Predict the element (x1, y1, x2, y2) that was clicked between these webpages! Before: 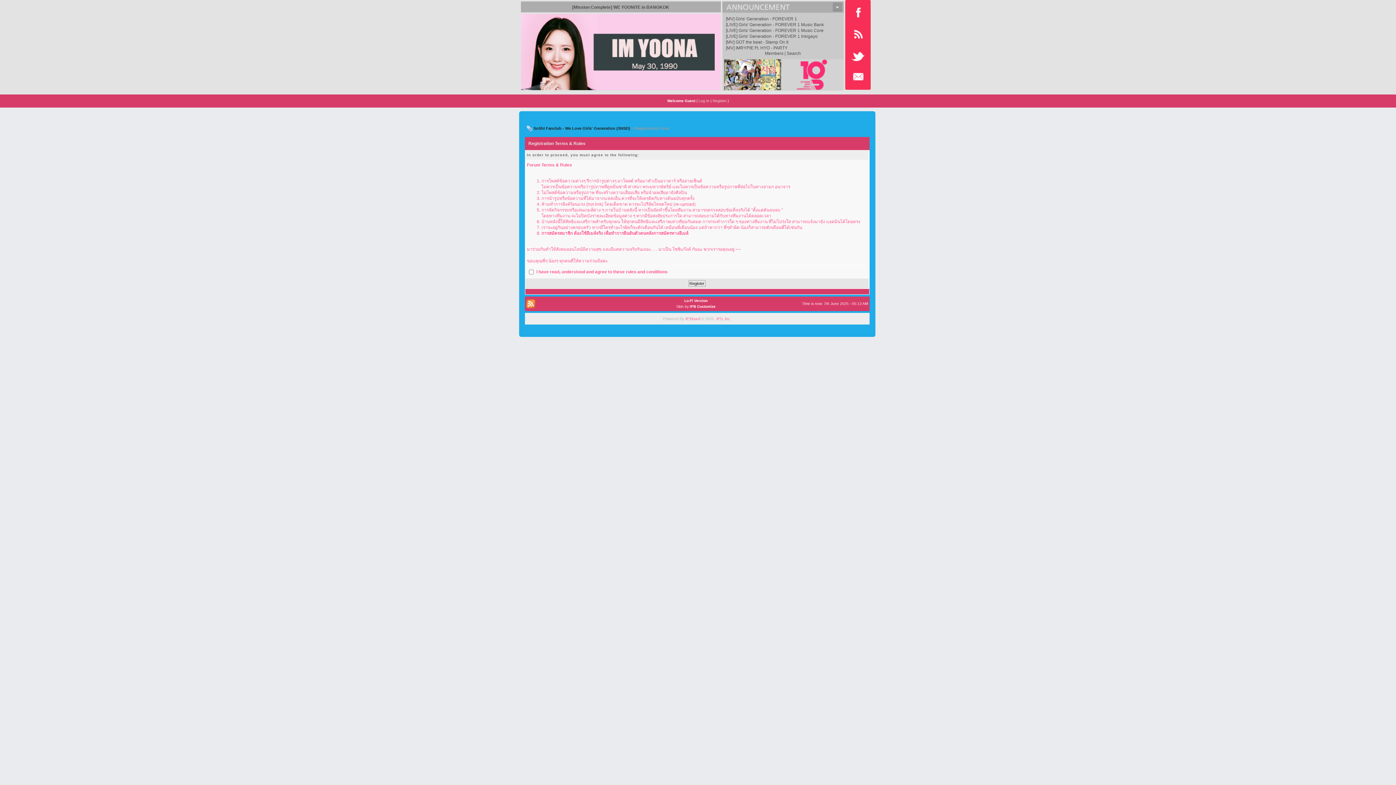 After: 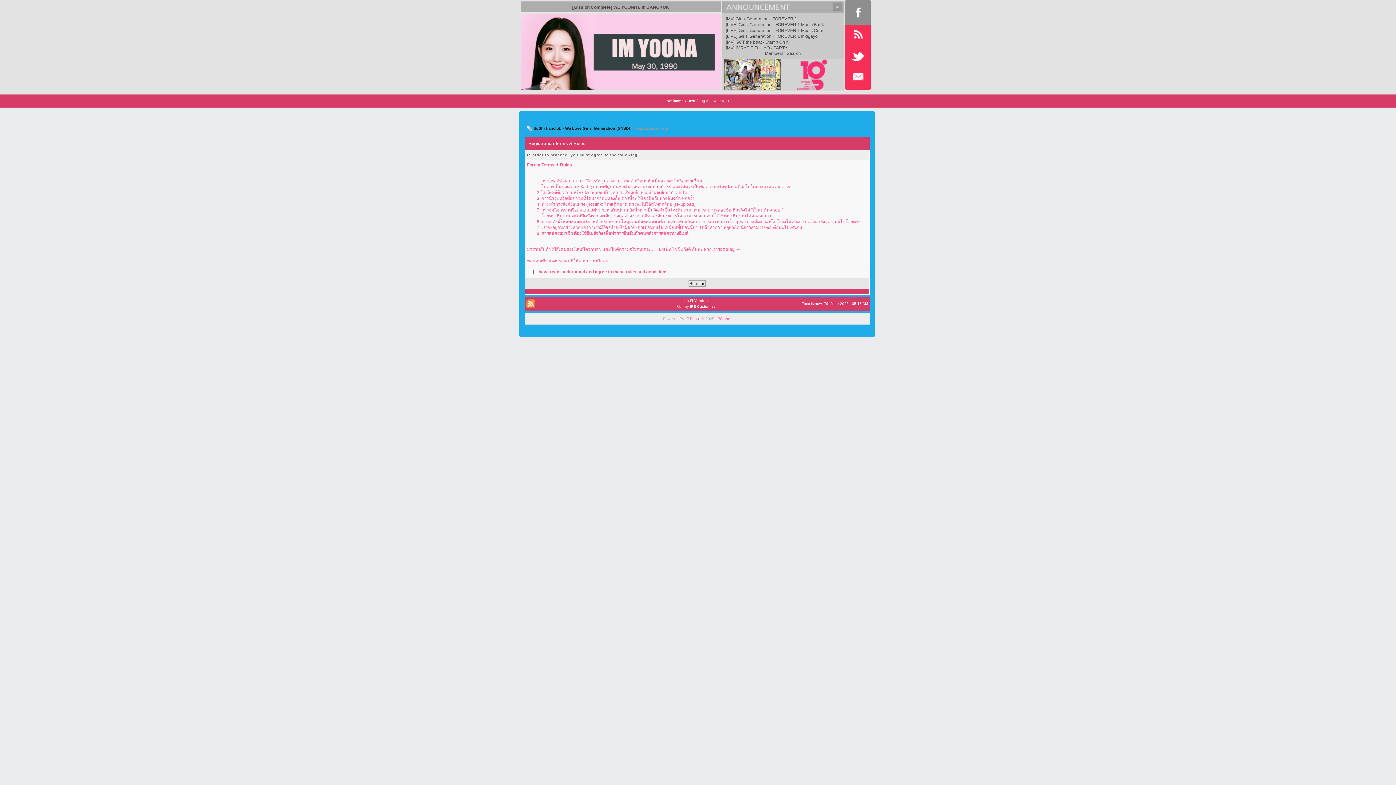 Action: bbox: (845, 0, 870, 18)